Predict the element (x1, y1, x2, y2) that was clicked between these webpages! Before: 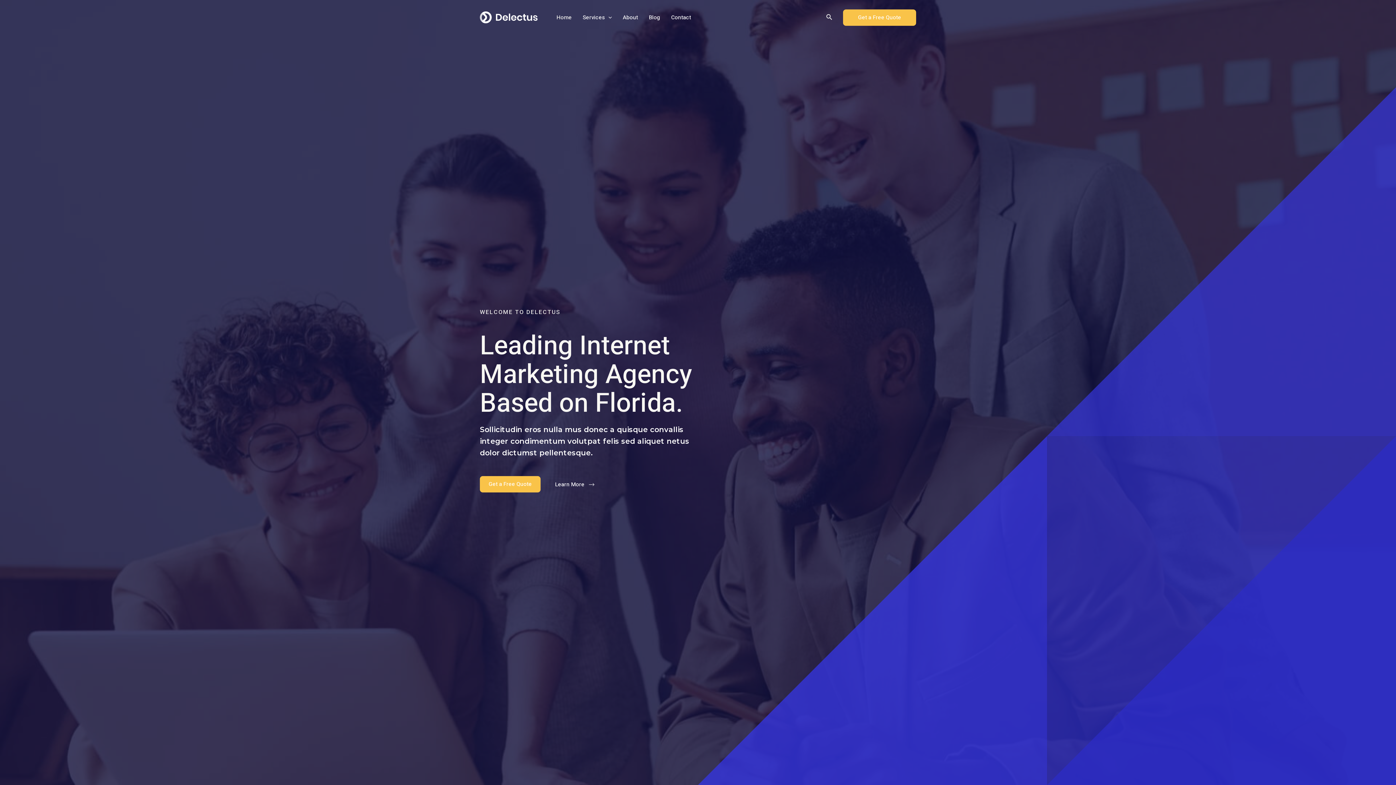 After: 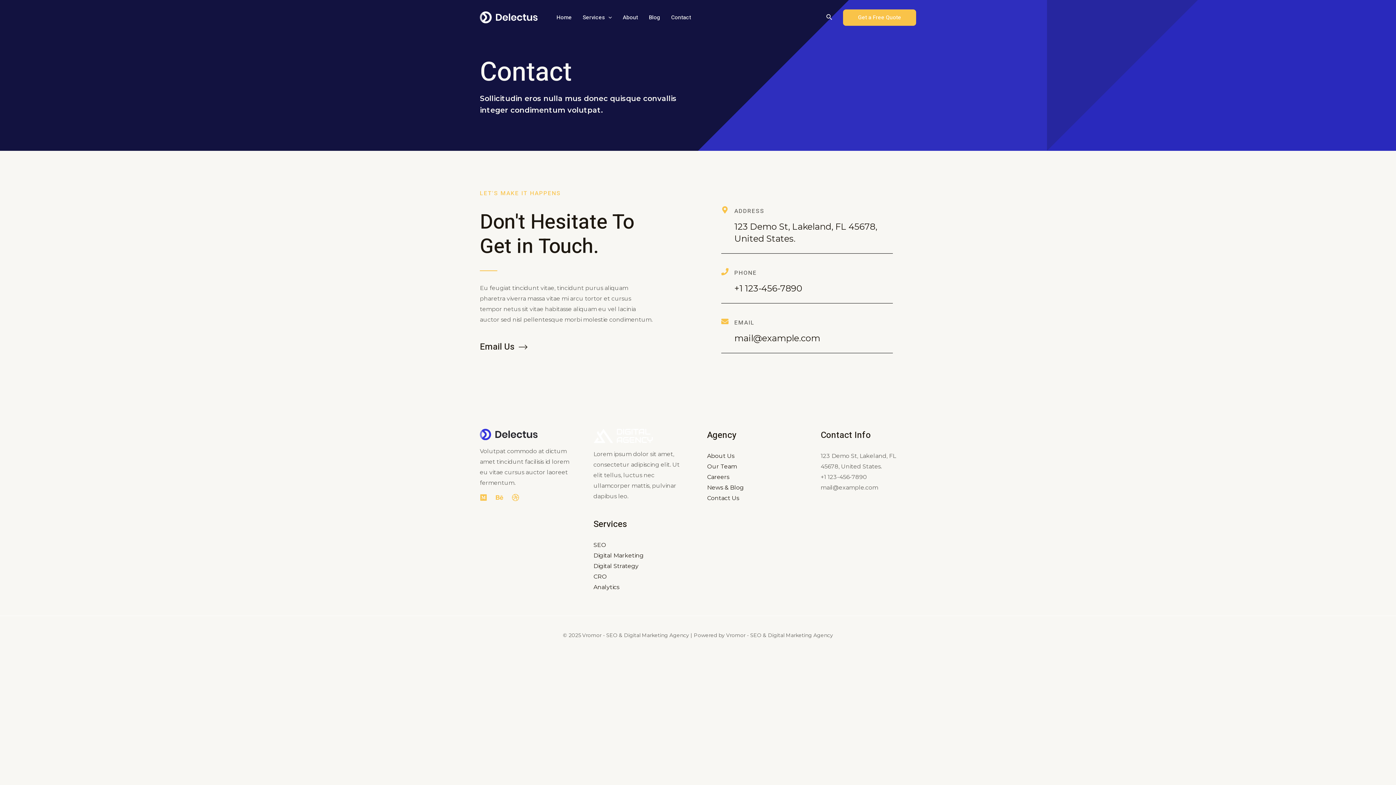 Action: bbox: (665, 0, 696, 34) label: Contact